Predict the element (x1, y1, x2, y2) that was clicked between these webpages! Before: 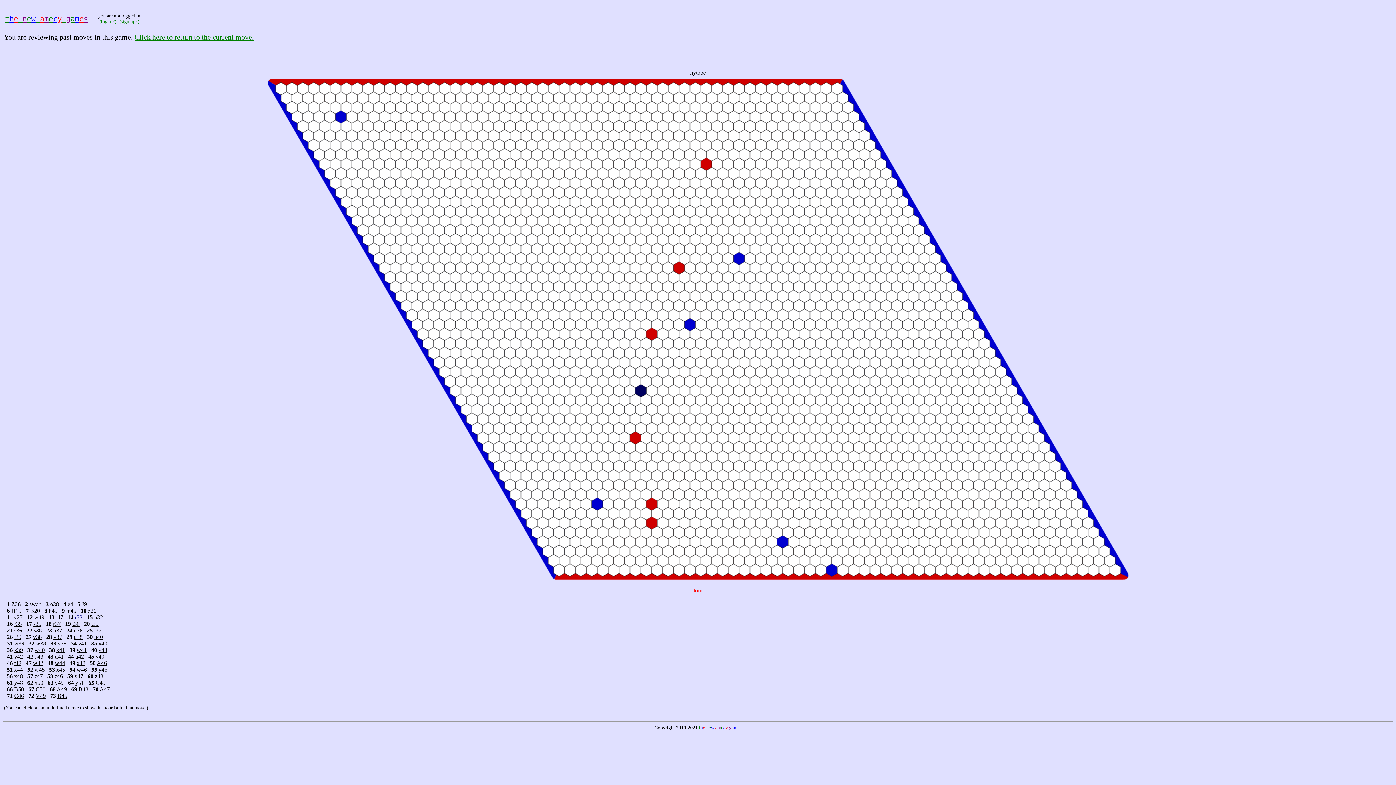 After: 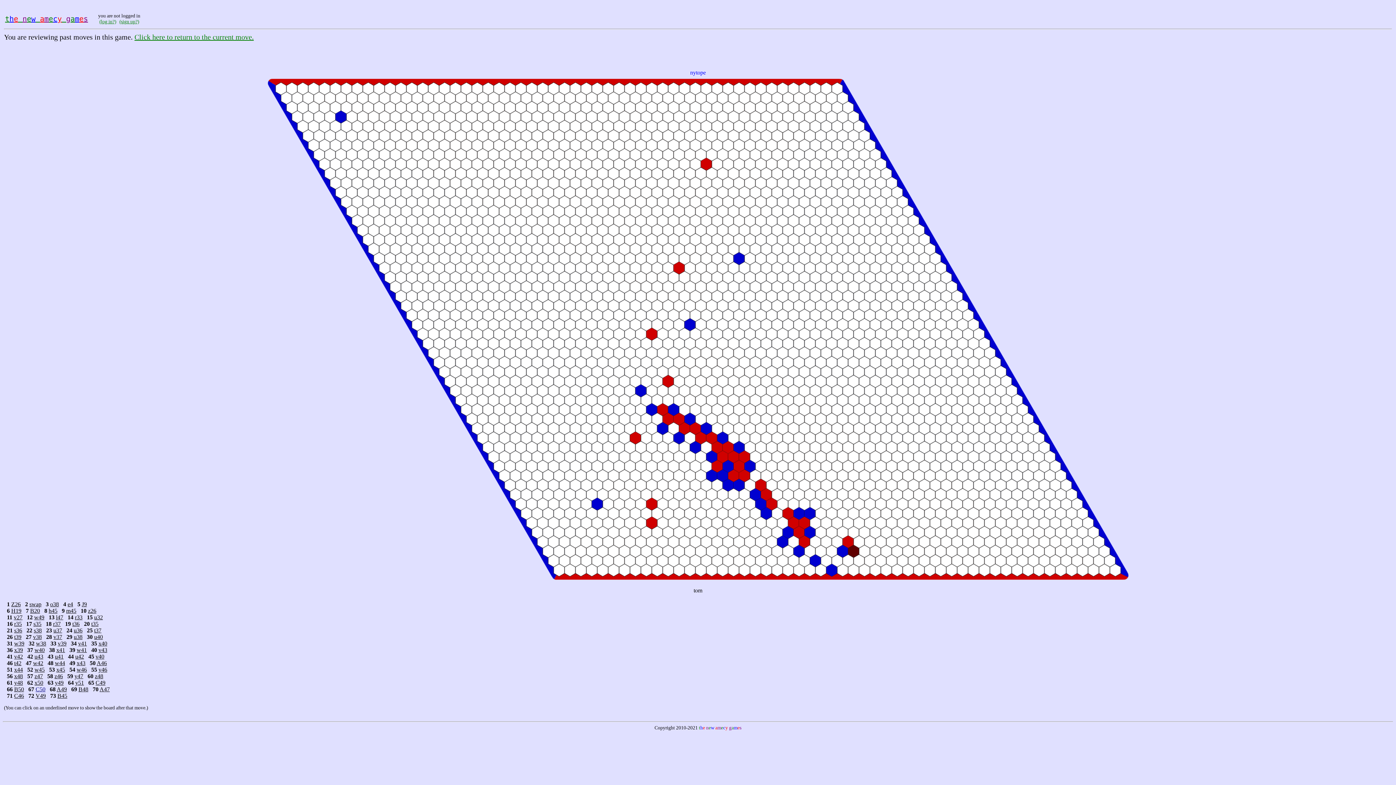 Action: label: C50 bbox: (35, 686, 45, 692)